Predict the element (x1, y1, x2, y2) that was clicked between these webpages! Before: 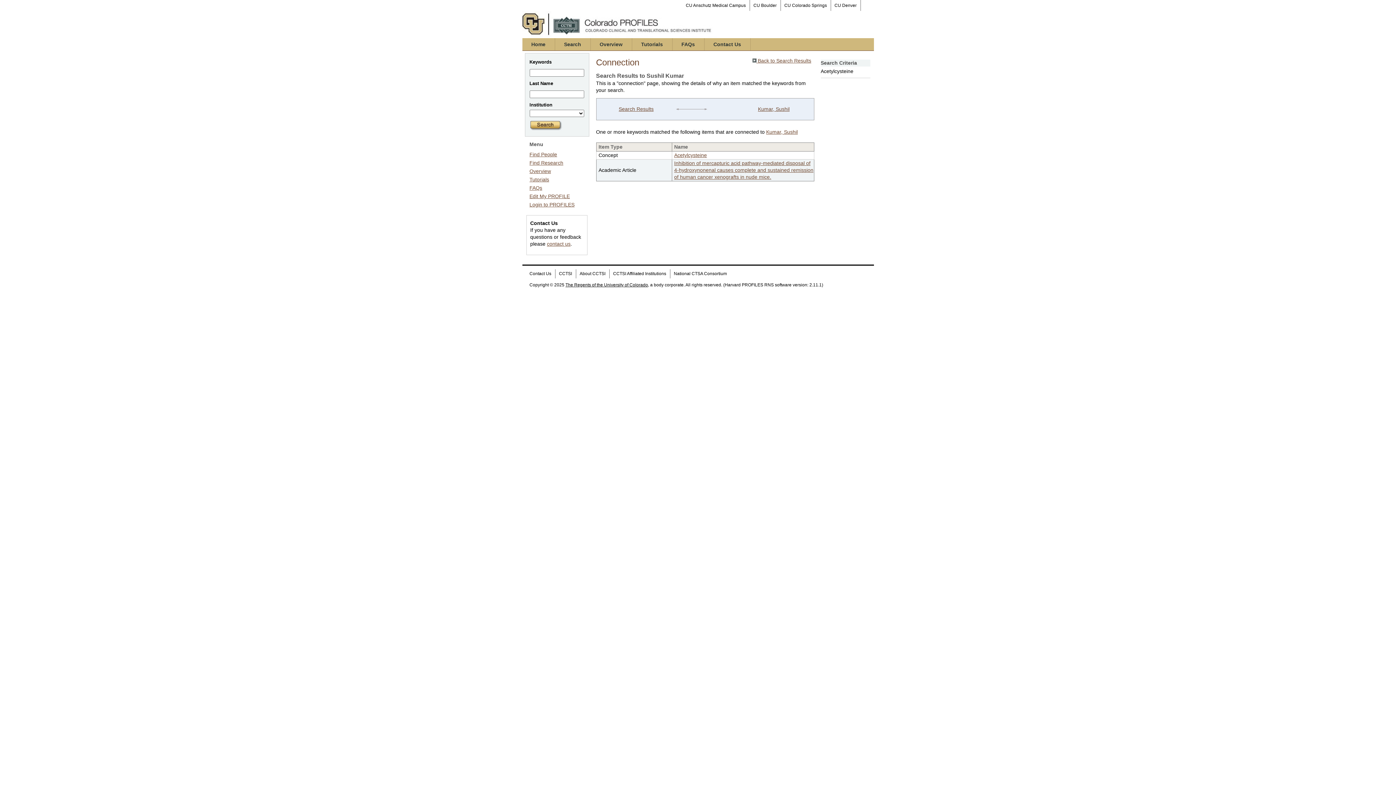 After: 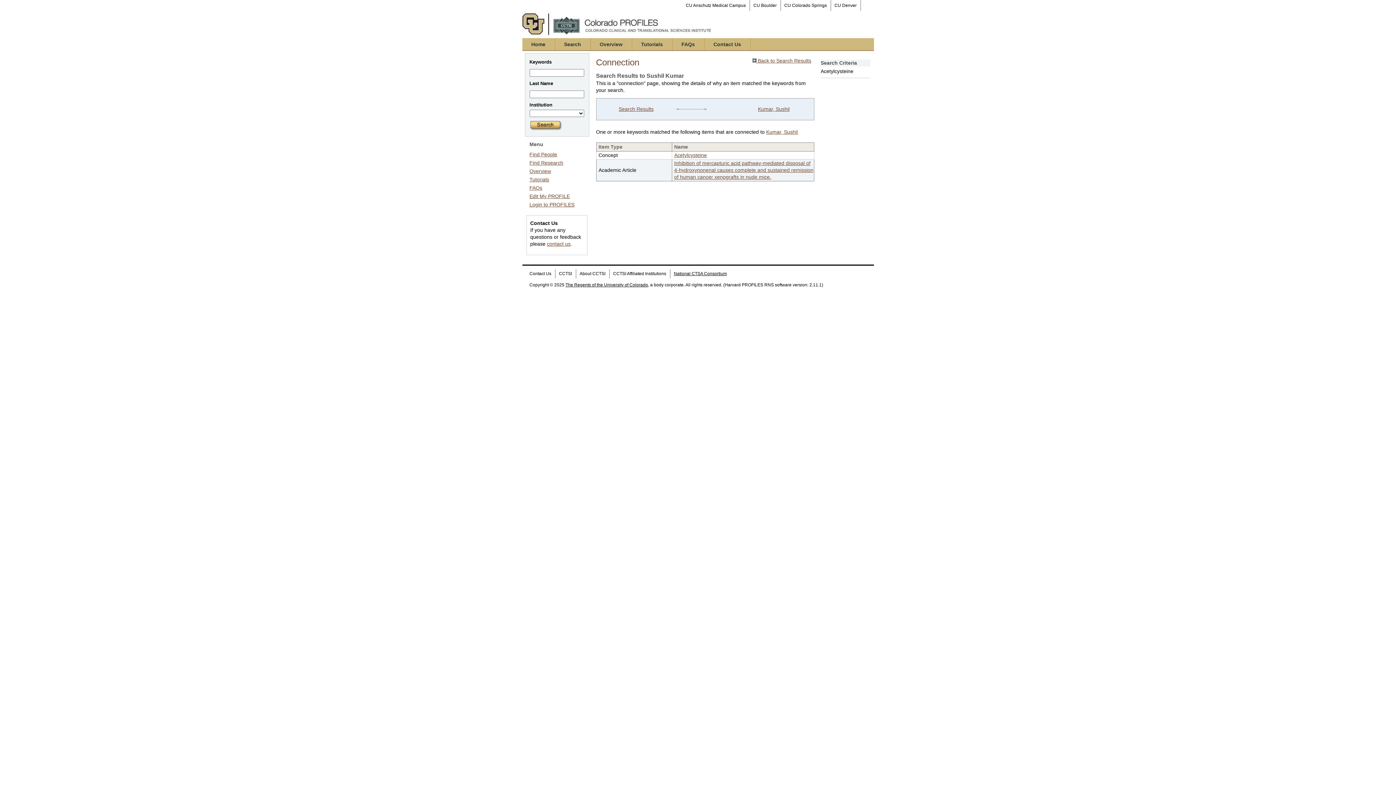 Action: label: National CTSA Consortium bbox: (670, 269, 730, 278)